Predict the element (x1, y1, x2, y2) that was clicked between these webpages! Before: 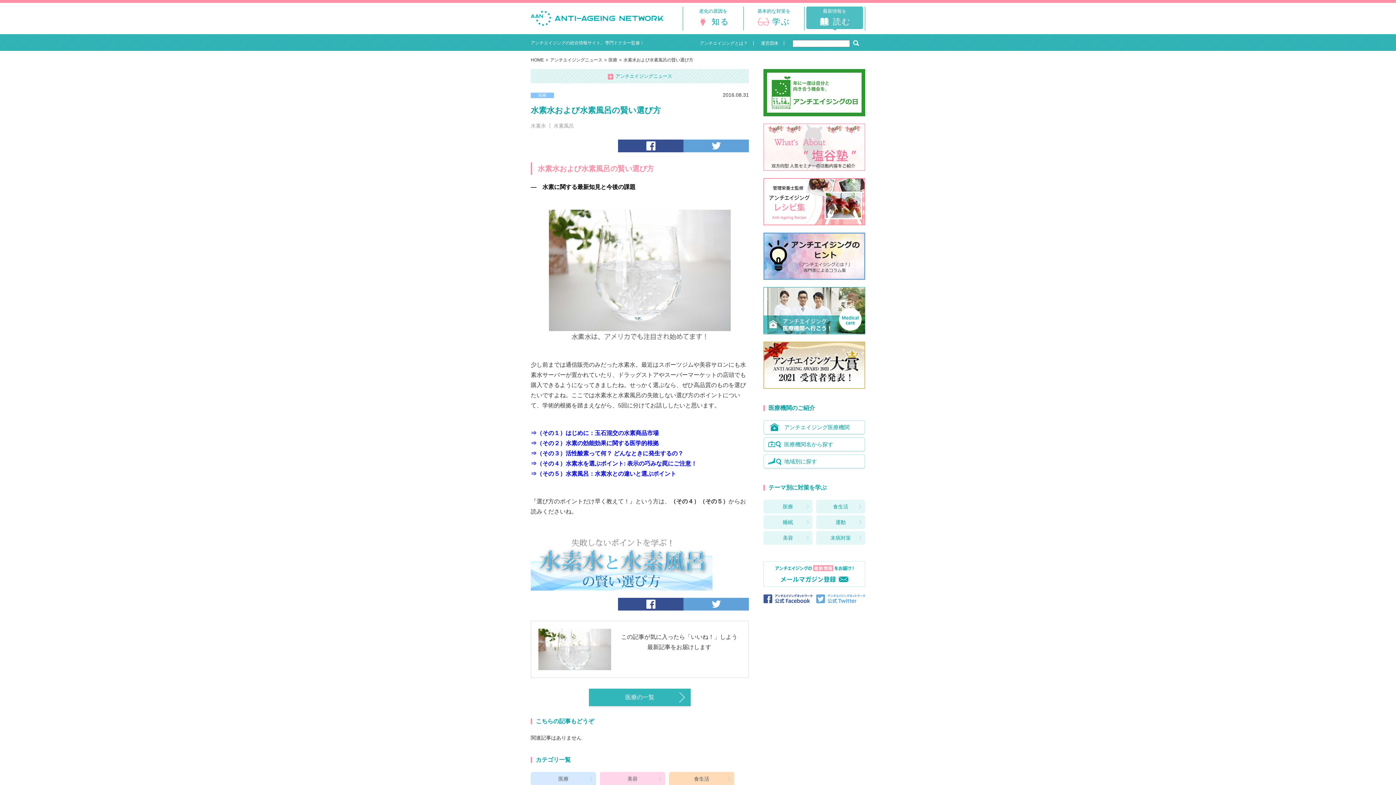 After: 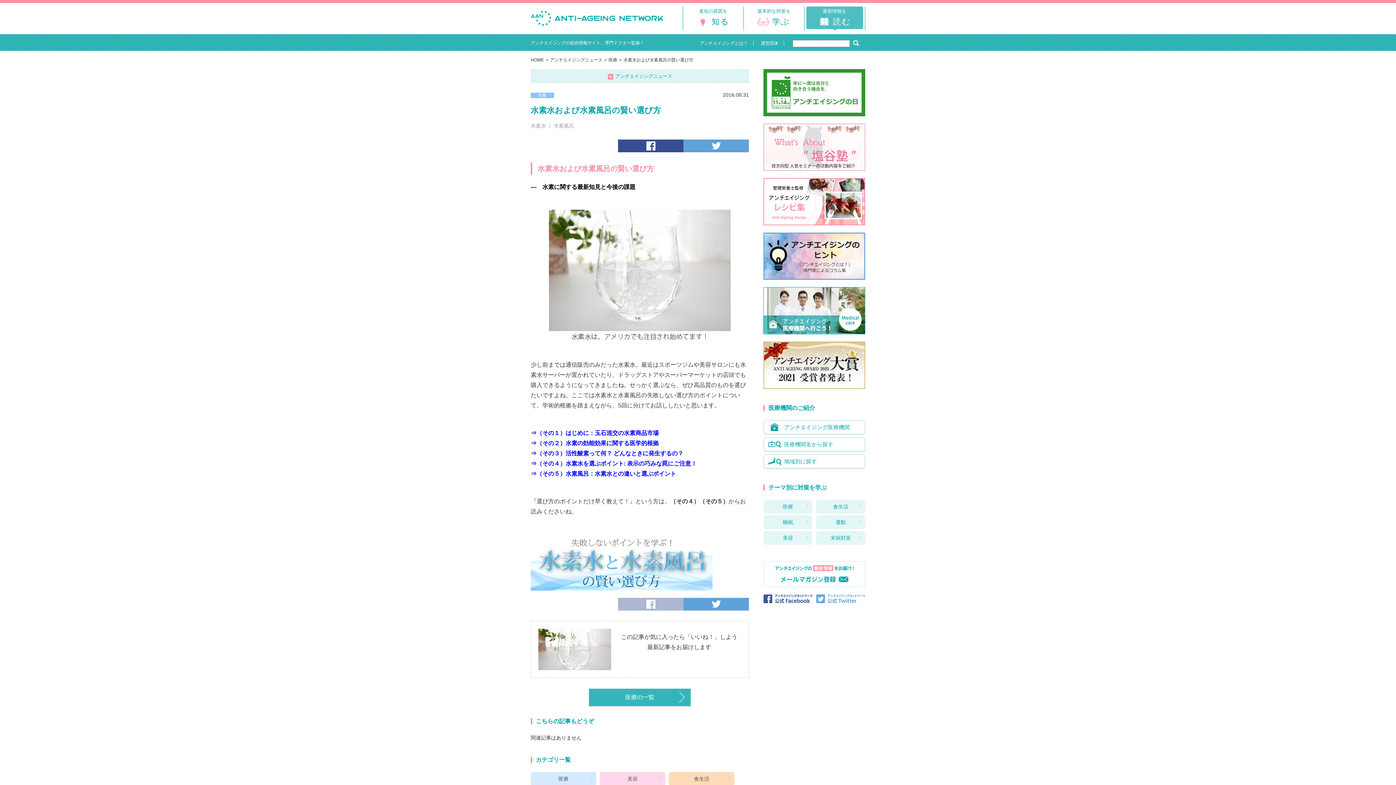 Action: bbox: (618, 598, 683, 611)